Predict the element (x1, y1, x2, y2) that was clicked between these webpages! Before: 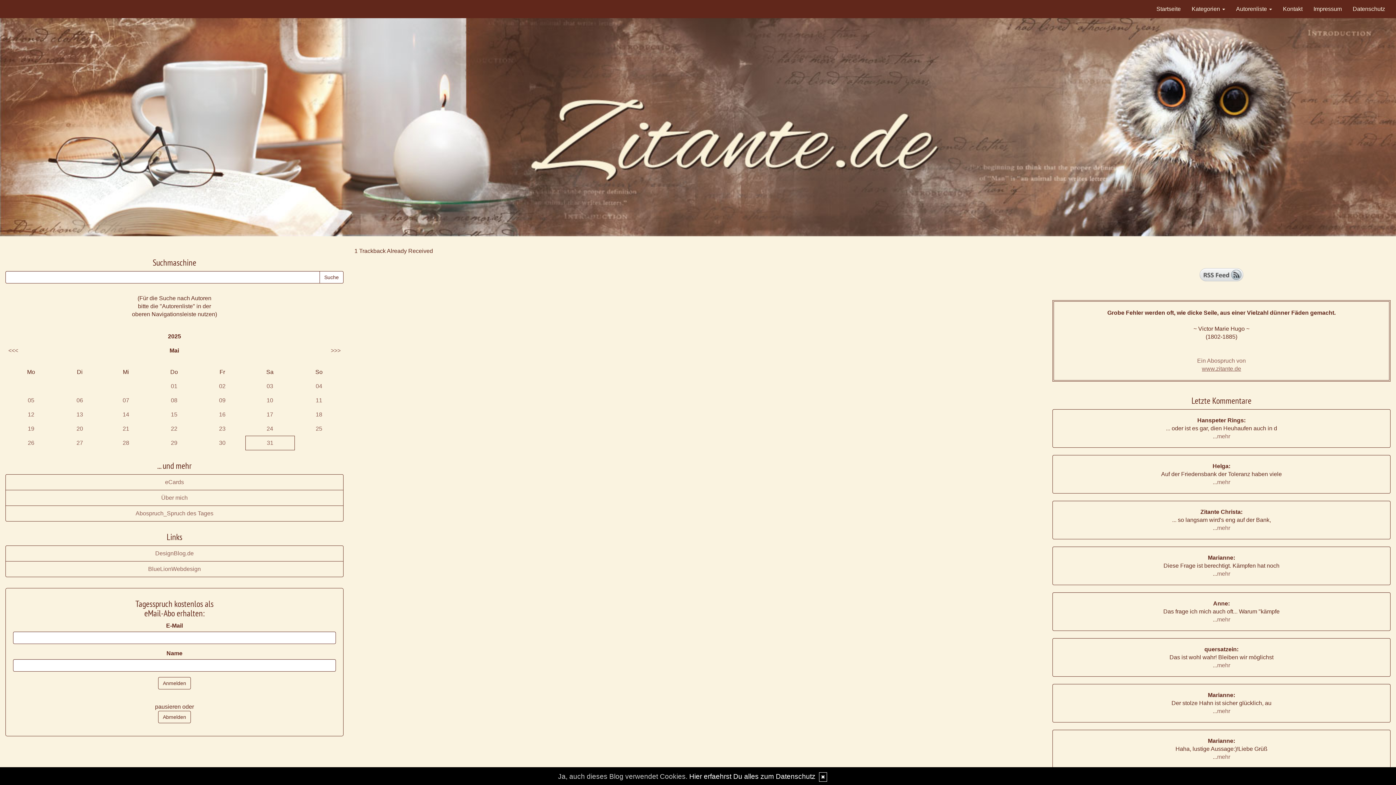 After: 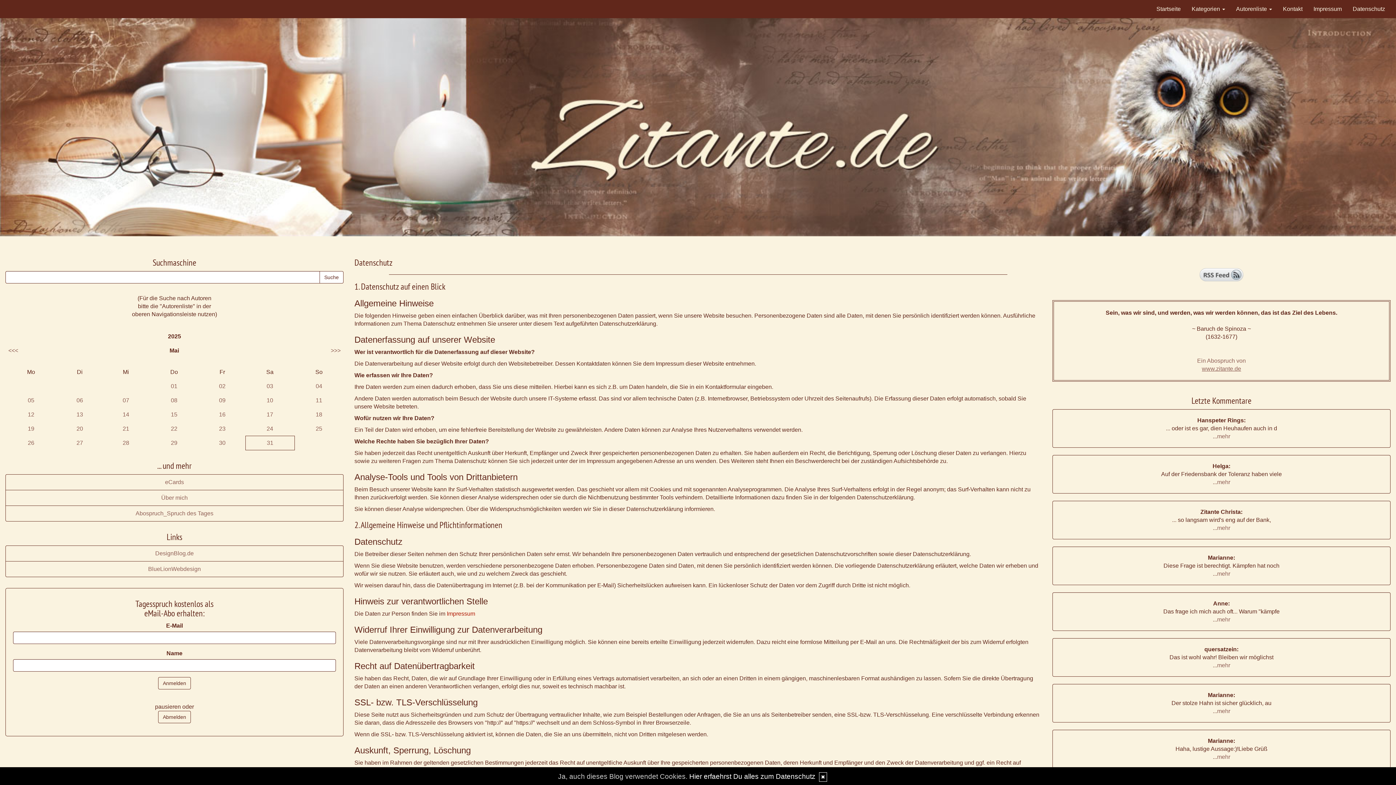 Action: label: Datenschutz bbox: (1347, 0, 1390, 18)